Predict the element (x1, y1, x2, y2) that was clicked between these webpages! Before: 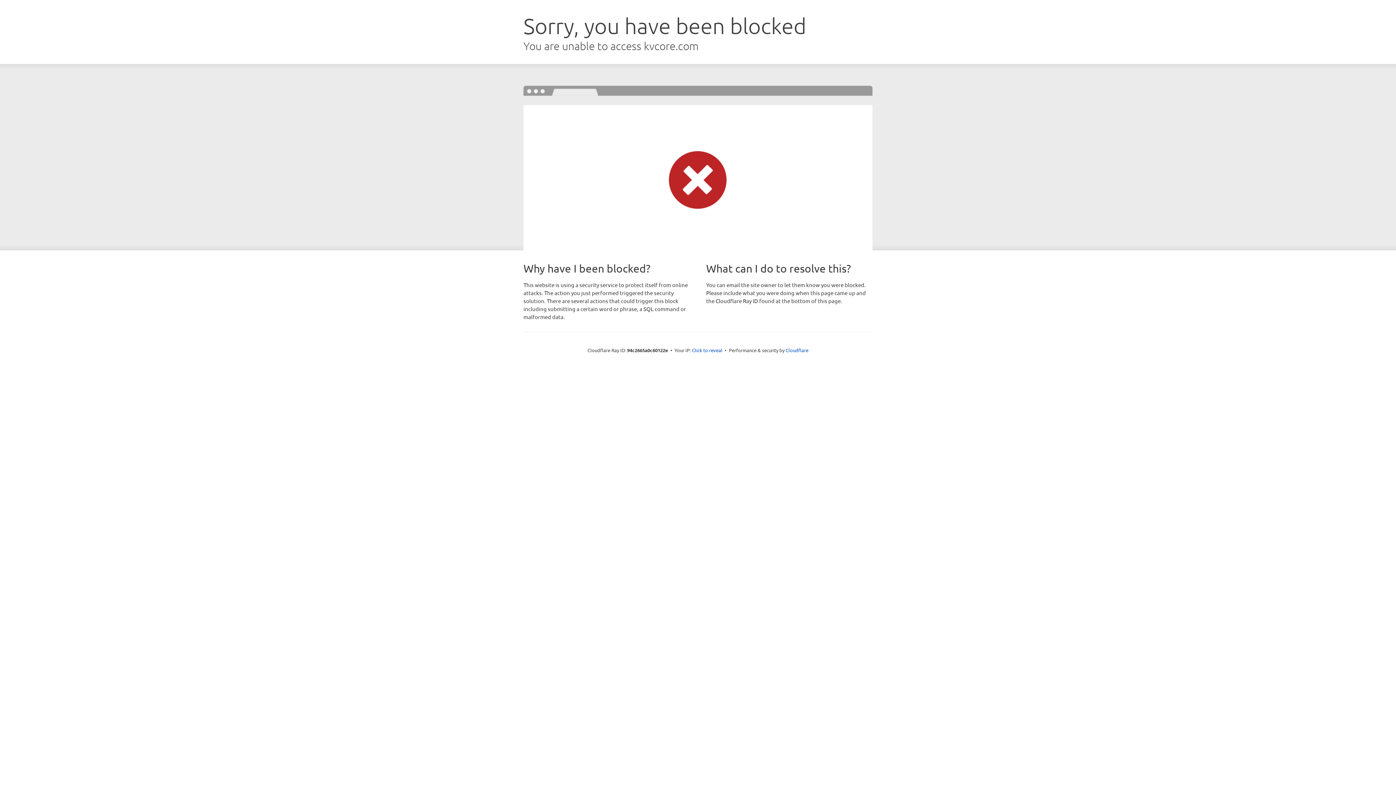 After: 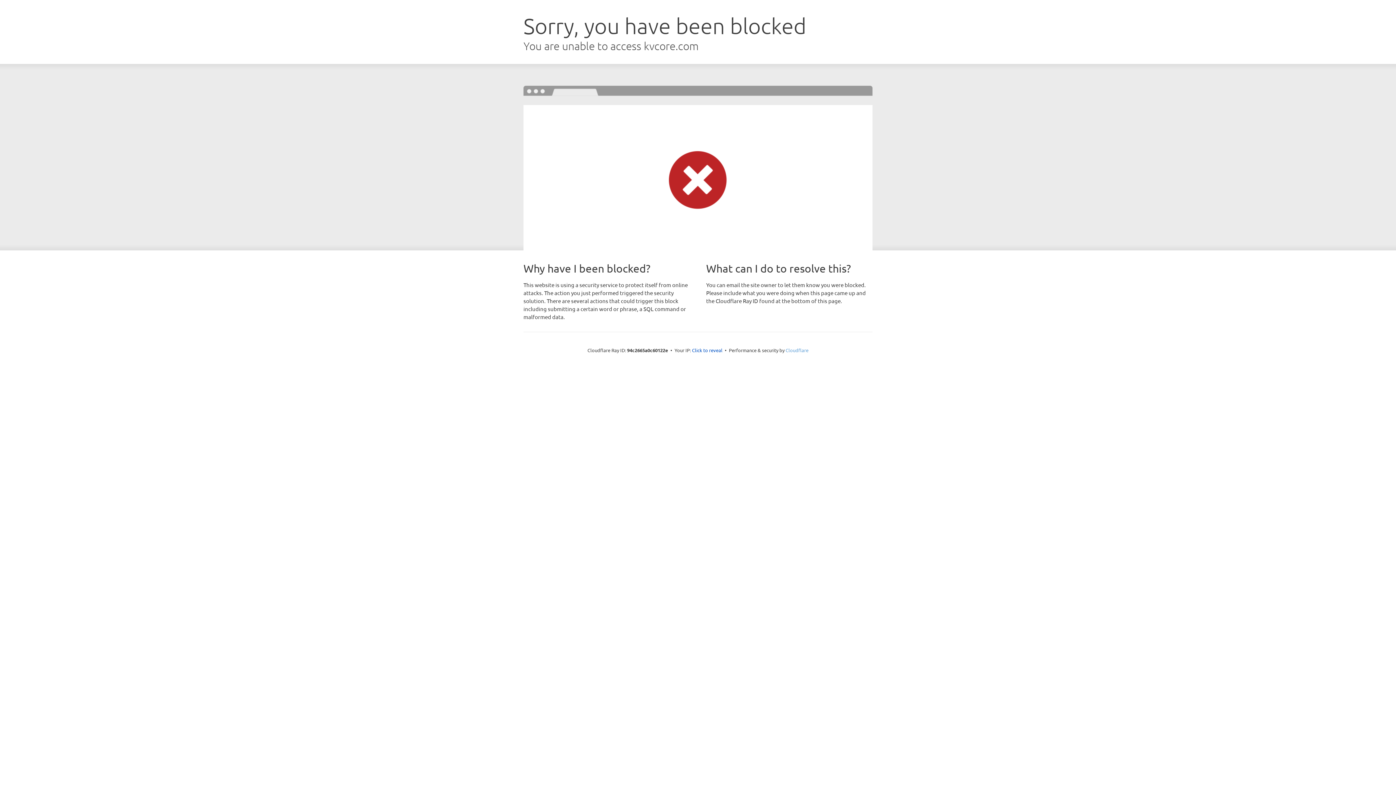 Action: bbox: (785, 347, 808, 353) label: Cloudflare